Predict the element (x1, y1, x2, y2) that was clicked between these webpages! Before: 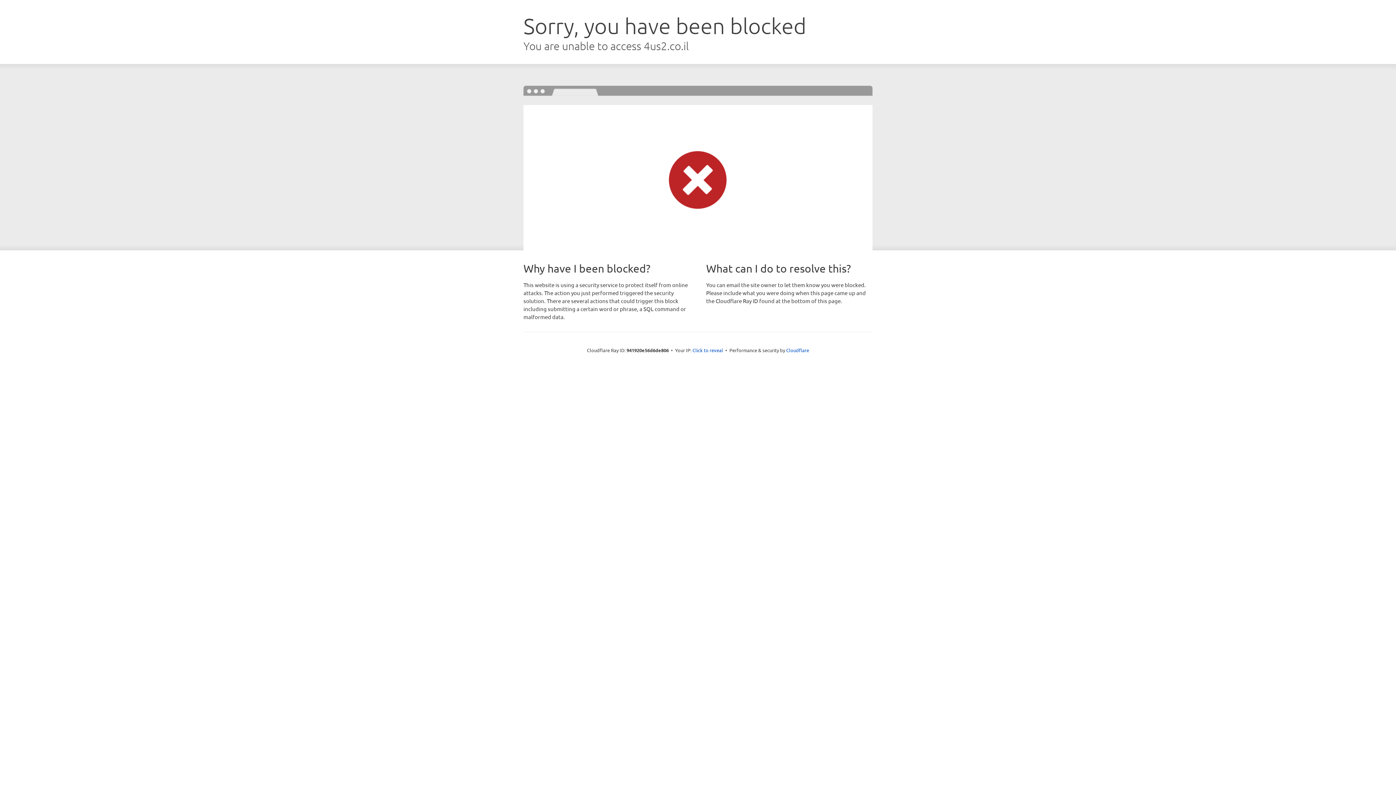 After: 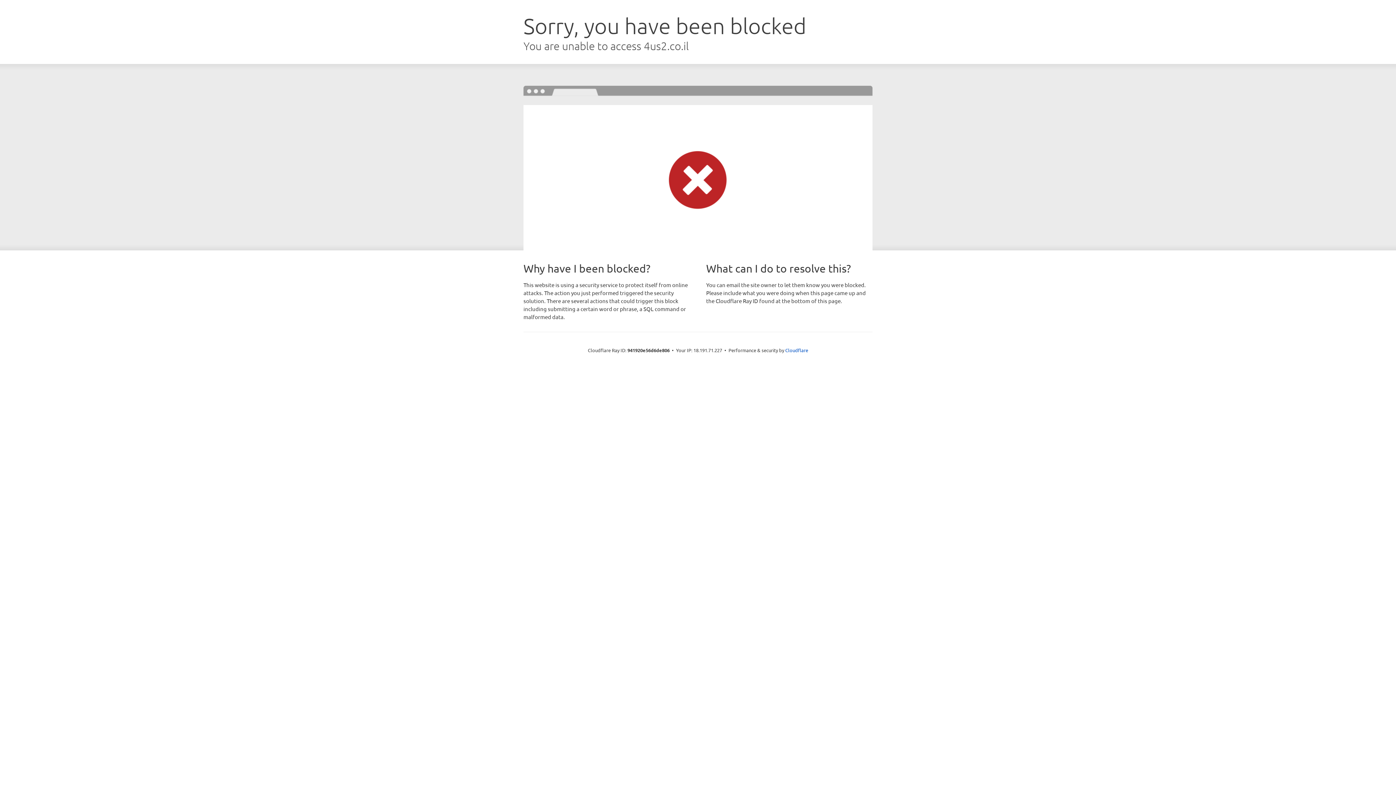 Action: bbox: (692, 346, 723, 353) label: Click to reveal